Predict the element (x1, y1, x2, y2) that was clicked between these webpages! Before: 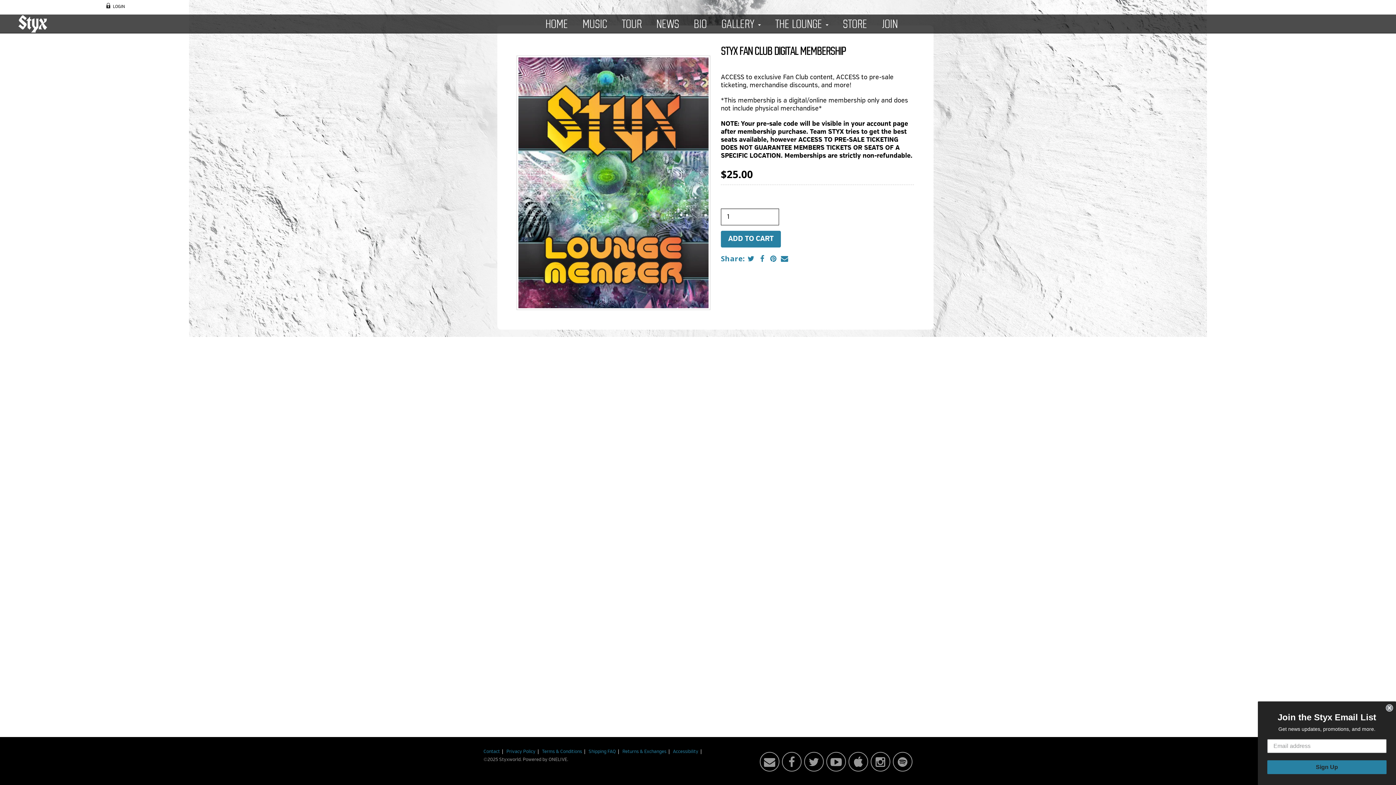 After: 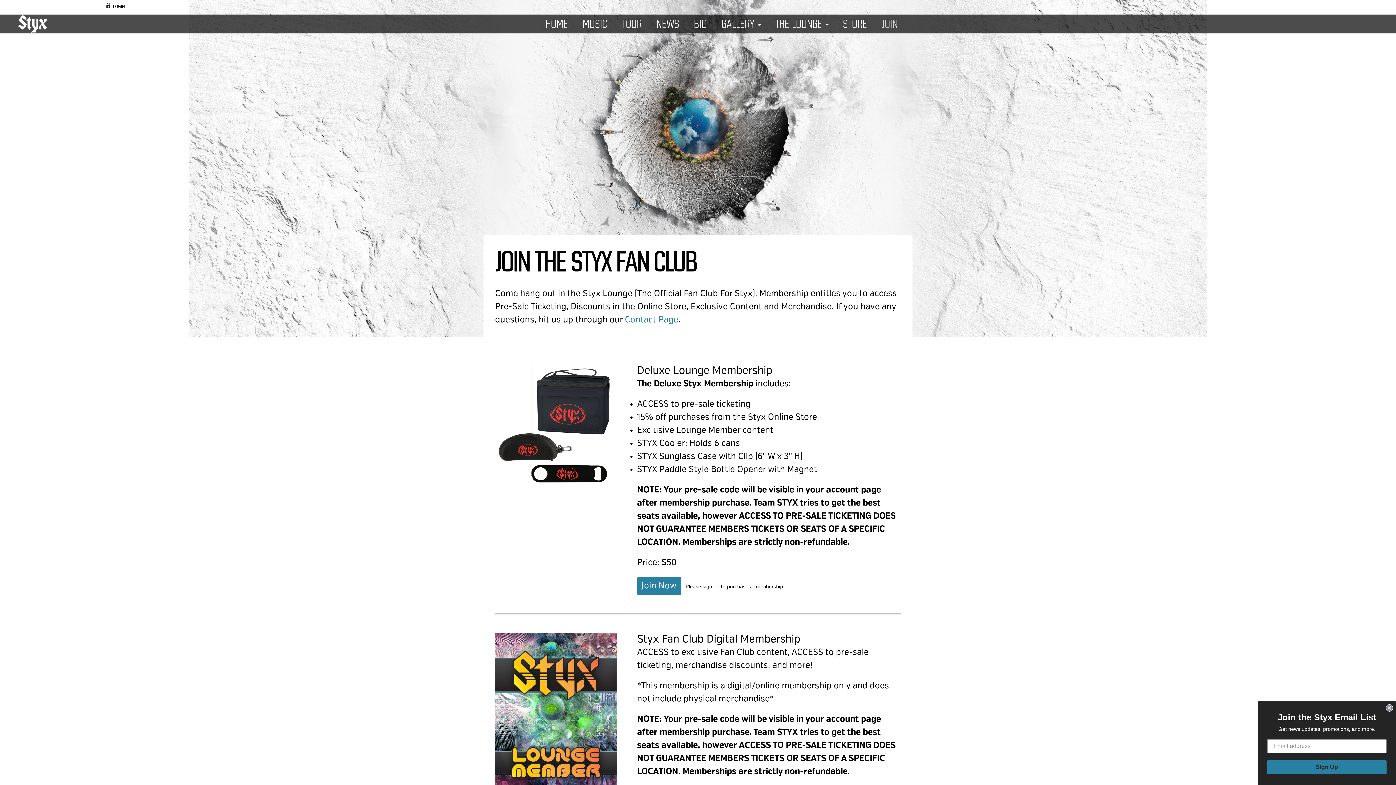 Action: bbox: (874, 14, 905, 31) label: JOIN